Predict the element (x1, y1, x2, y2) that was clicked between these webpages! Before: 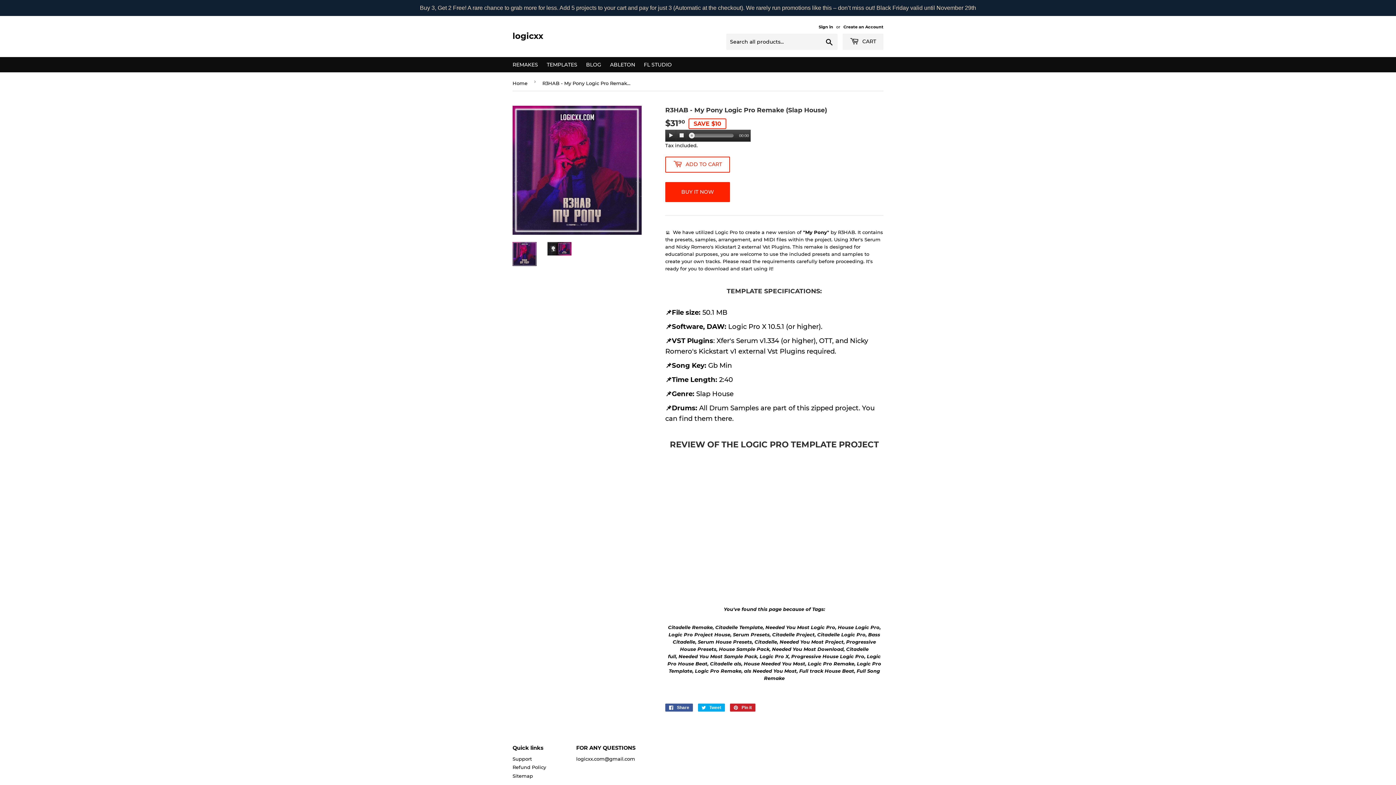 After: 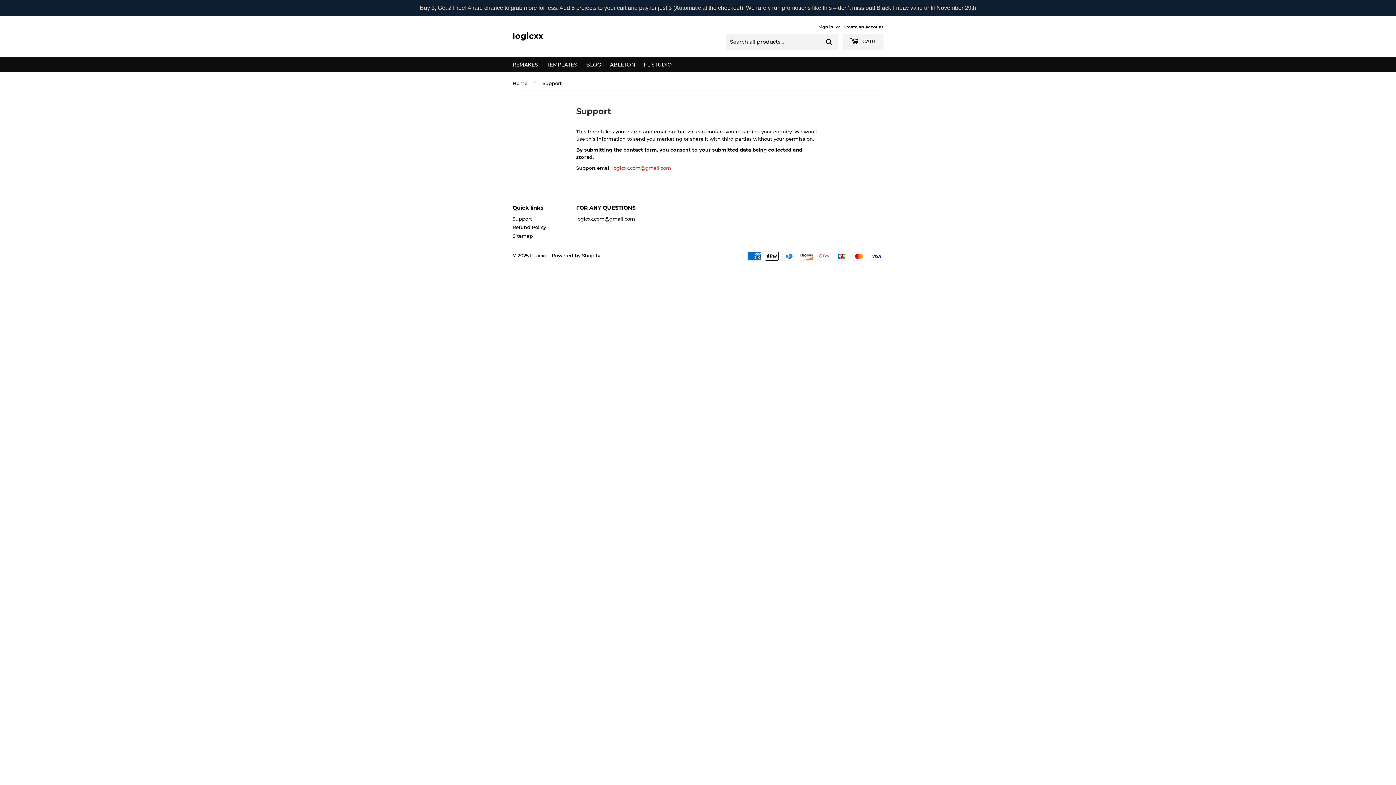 Action: label: Support bbox: (512, 756, 532, 762)